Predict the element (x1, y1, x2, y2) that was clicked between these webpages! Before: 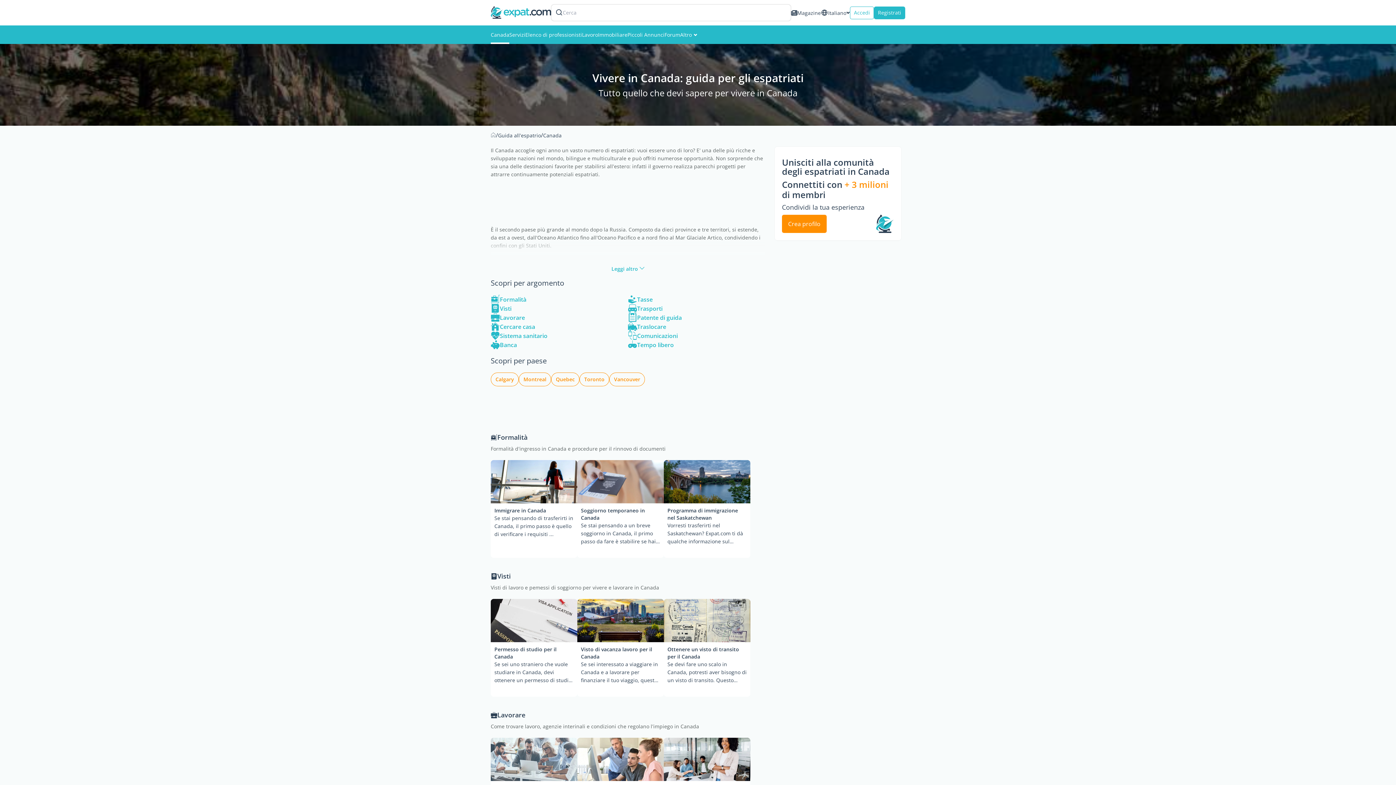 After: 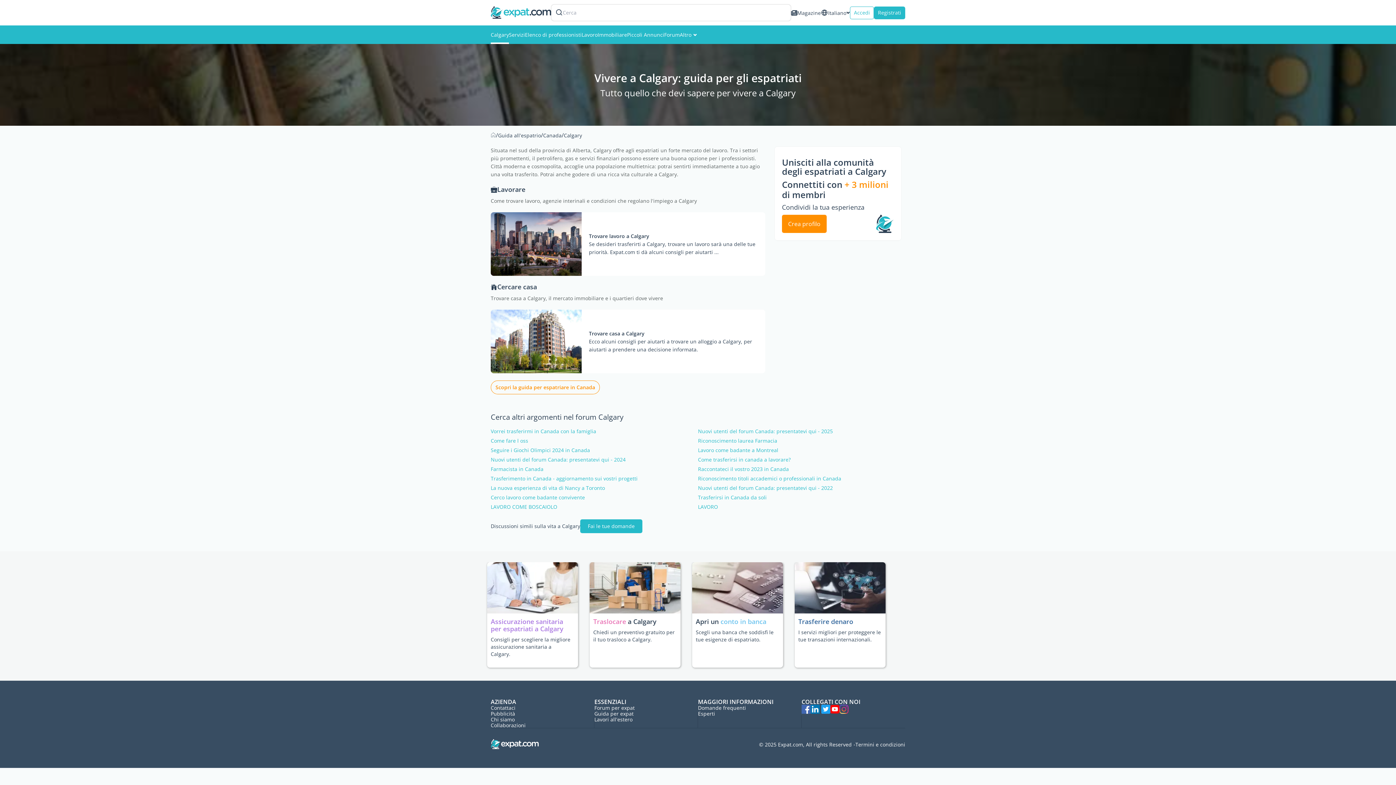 Action: bbox: (490, 372, 518, 386) label: Calgary